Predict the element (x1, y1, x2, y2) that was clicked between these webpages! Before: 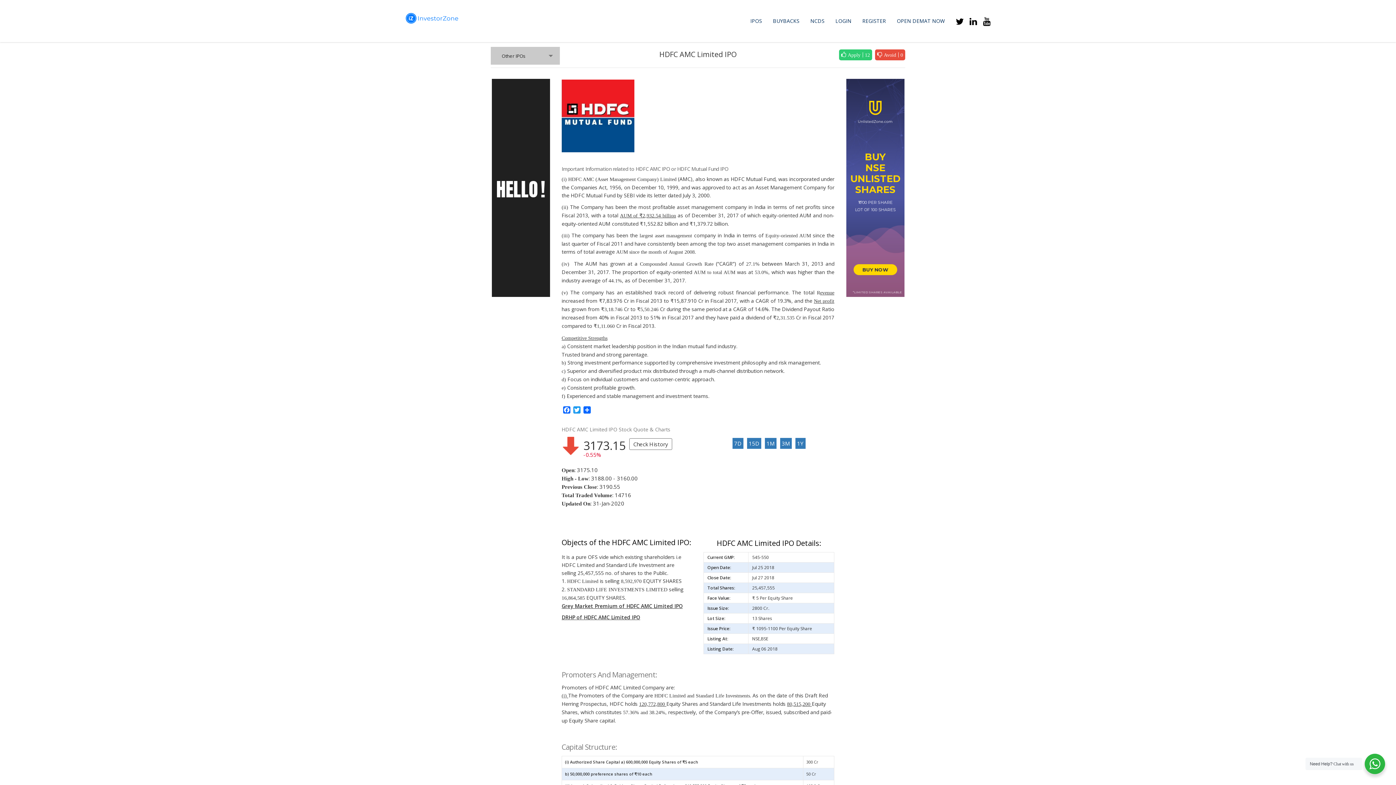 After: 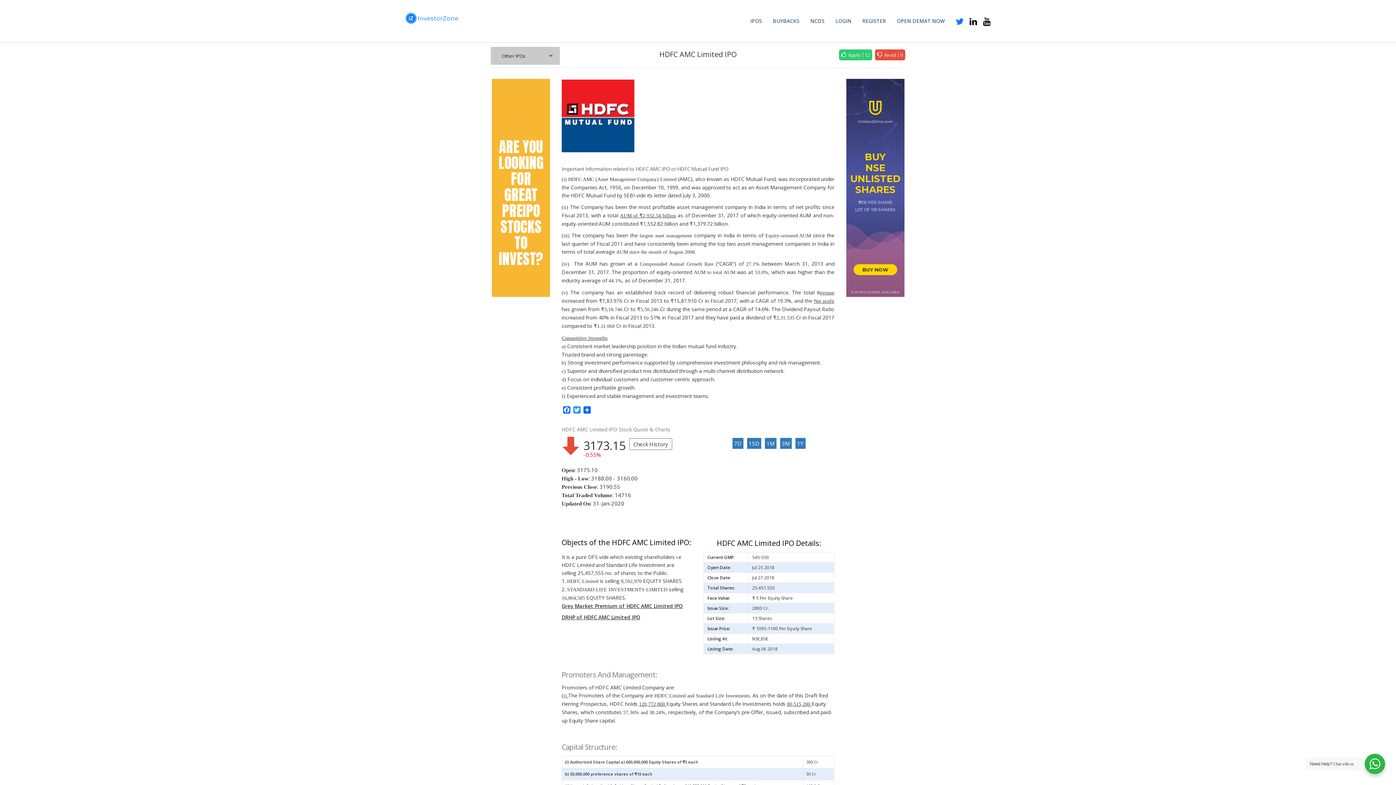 Action: bbox: (956, 15, 964, 26)